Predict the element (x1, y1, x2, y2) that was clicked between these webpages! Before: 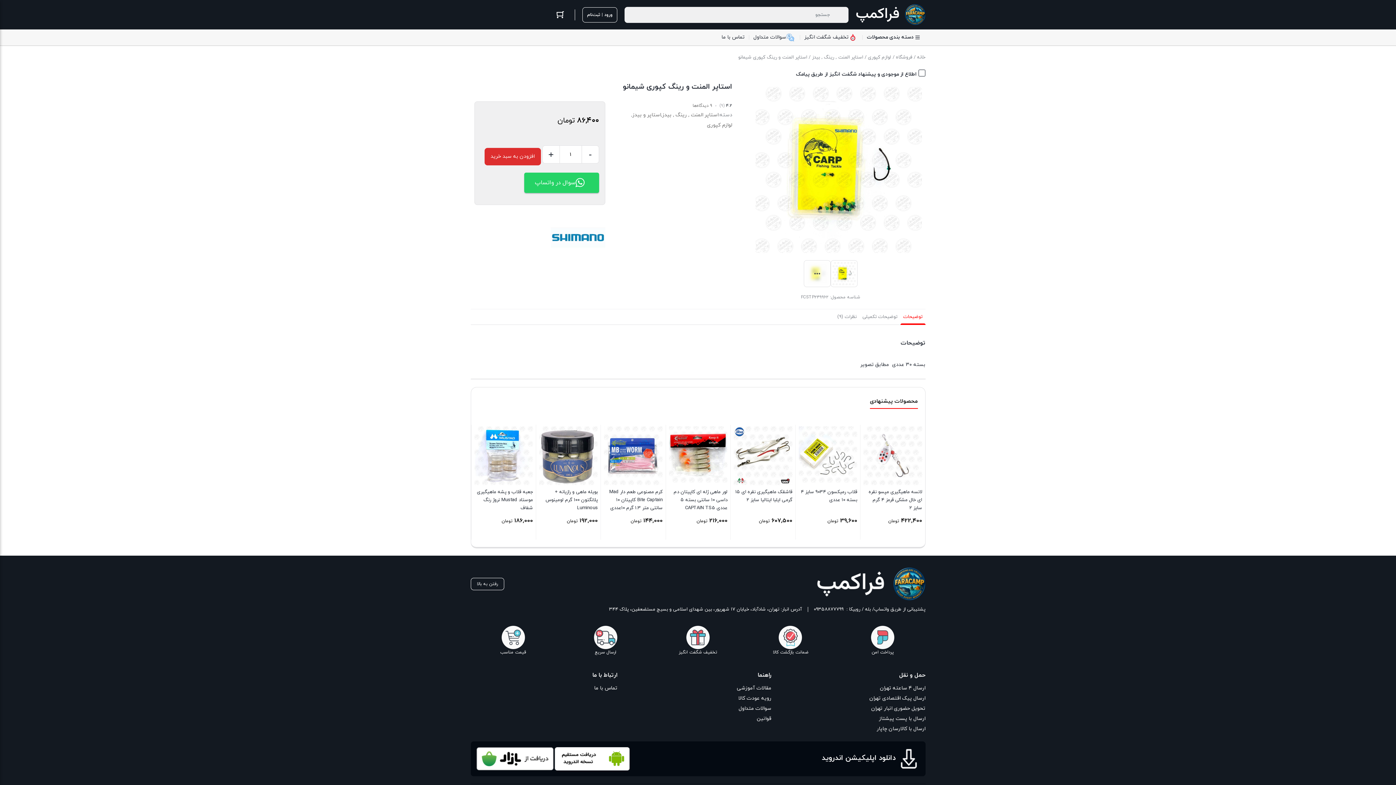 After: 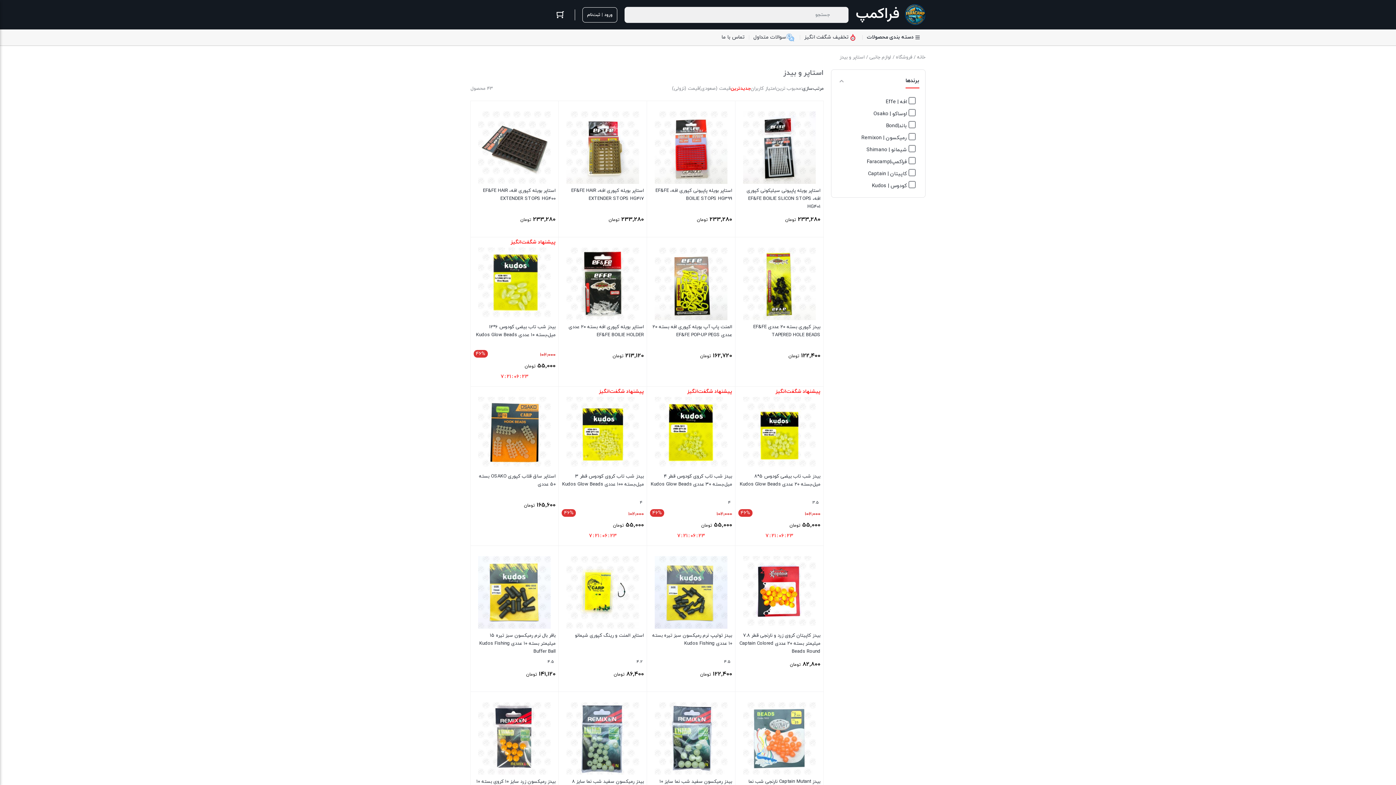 Action: bbox: (632, 110, 661, 120) label: استاپر و بیدز